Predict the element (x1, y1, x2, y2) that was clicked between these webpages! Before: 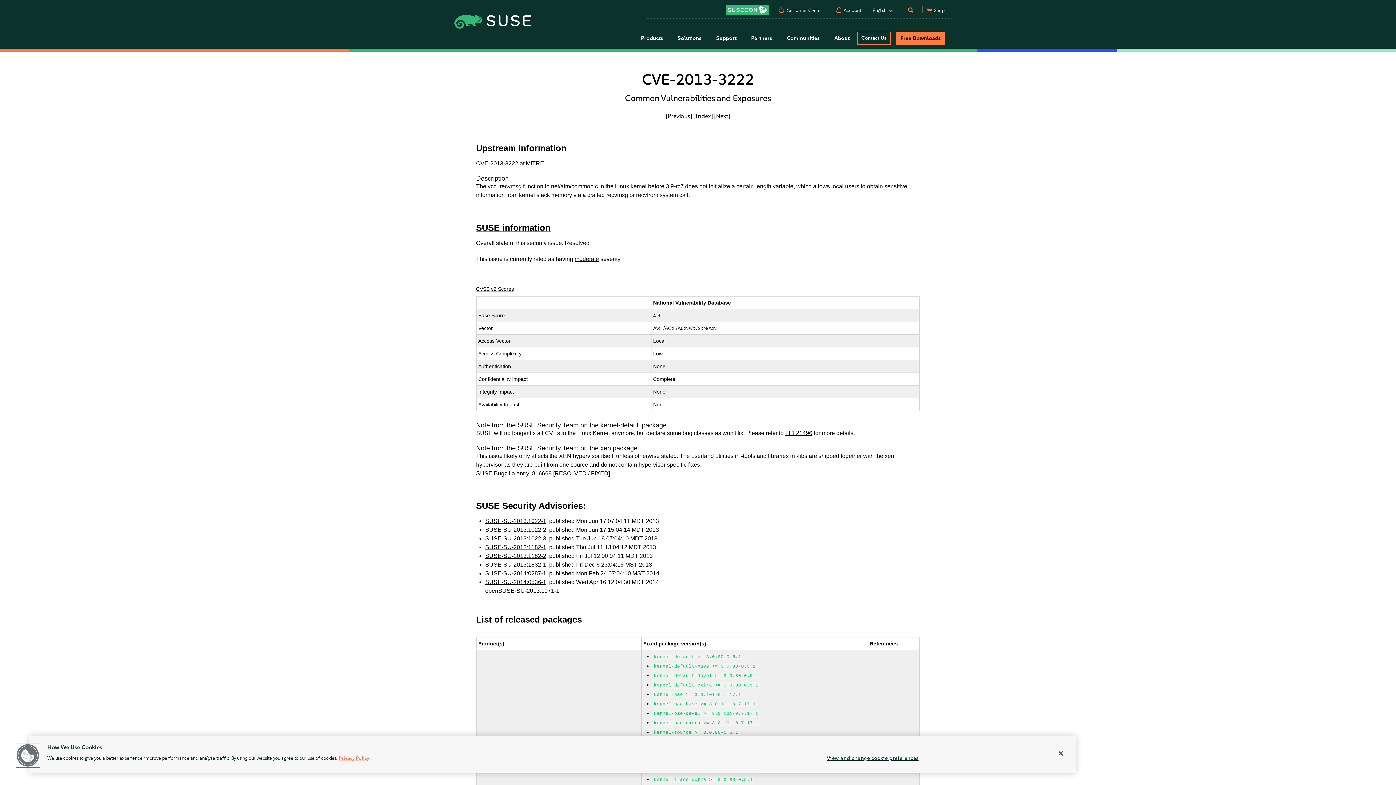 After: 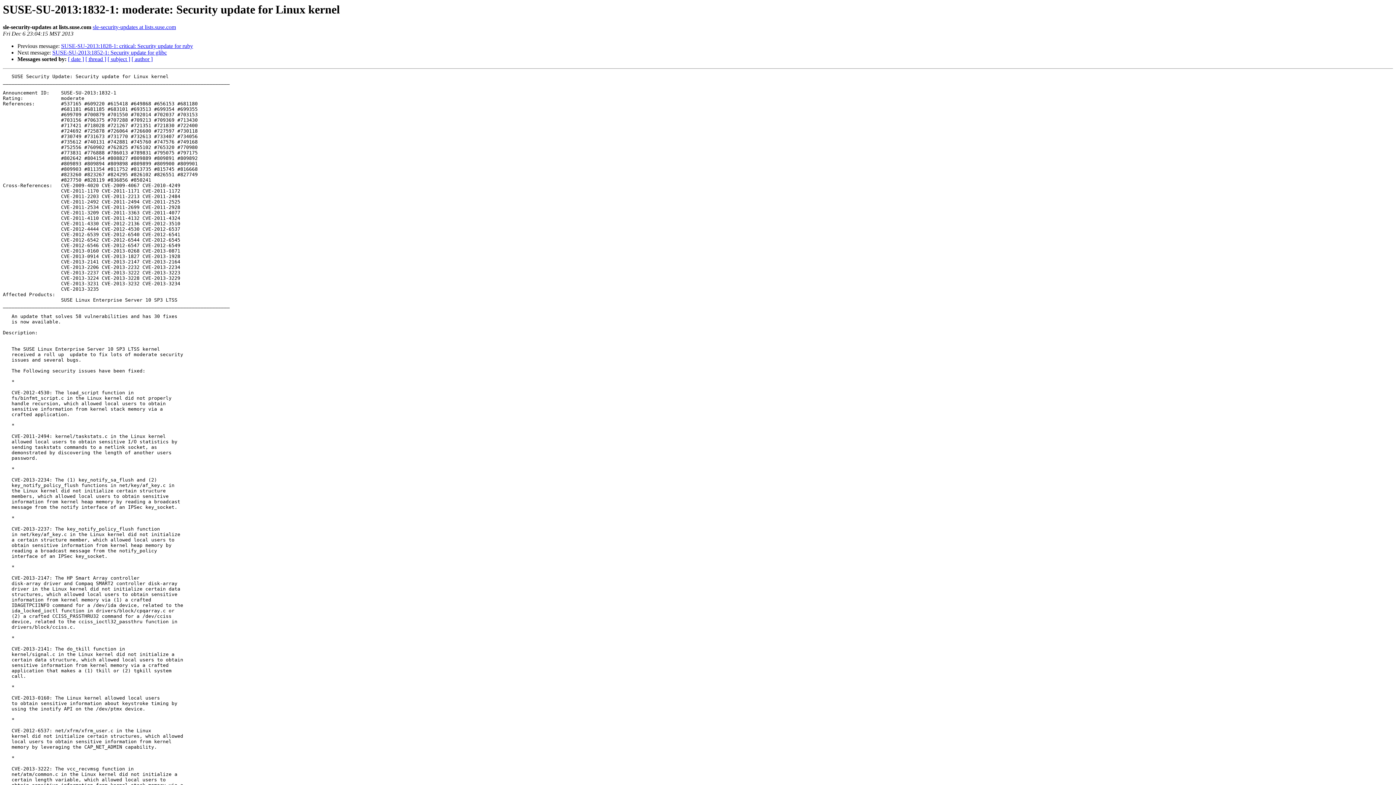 Action: label: SUSE-SU-2013:1832-1 bbox: (485, 561, 546, 568)